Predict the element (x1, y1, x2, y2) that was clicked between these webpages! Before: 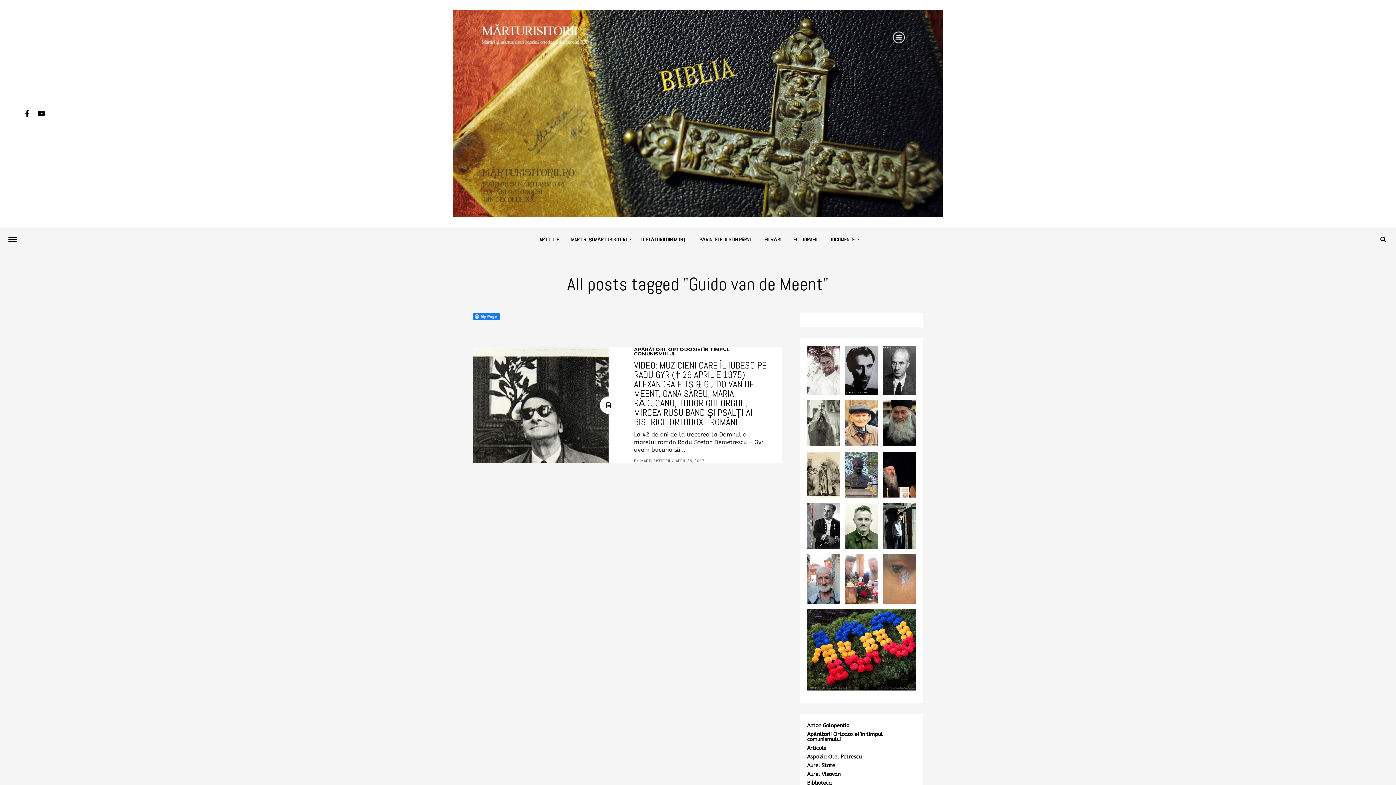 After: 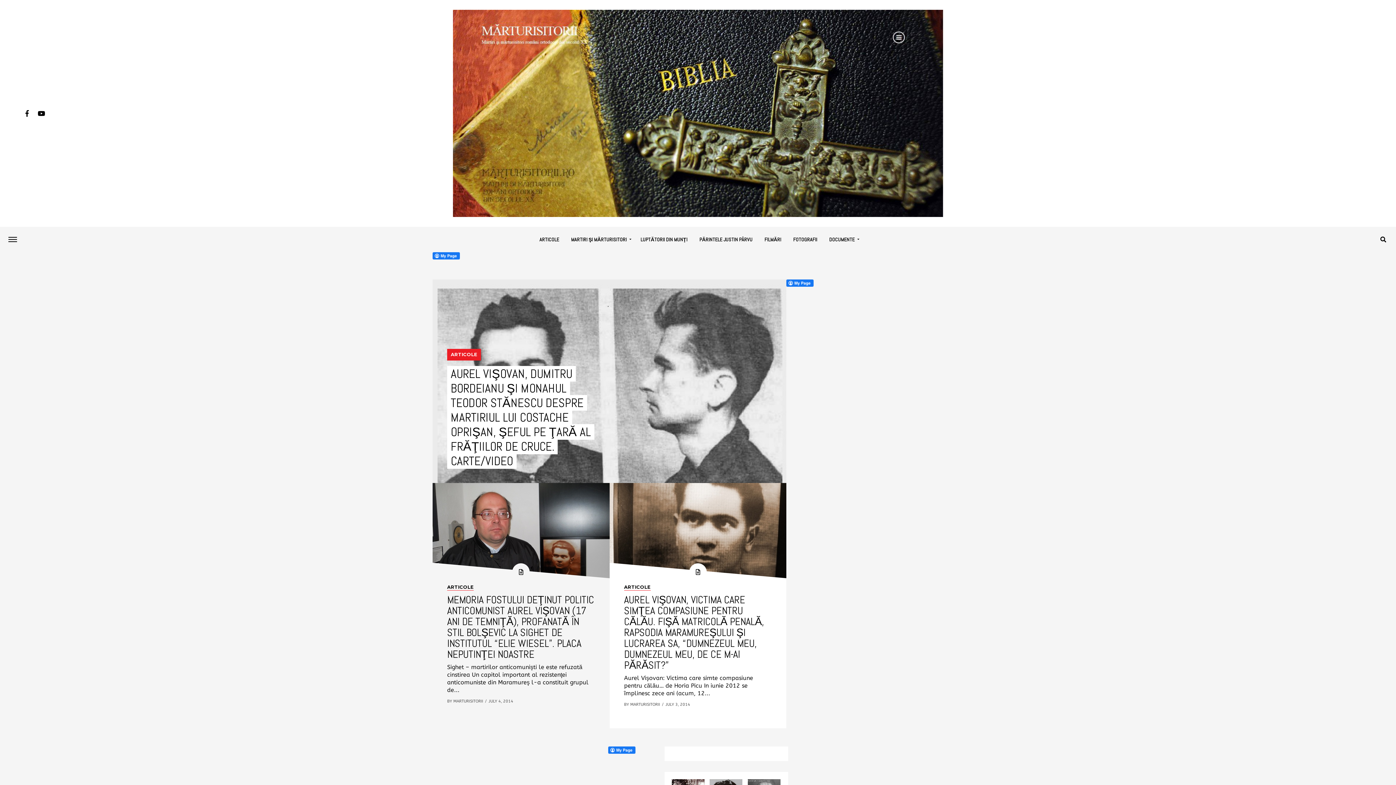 Action: bbox: (807, 771, 840, 777) label: Aurel Visovan